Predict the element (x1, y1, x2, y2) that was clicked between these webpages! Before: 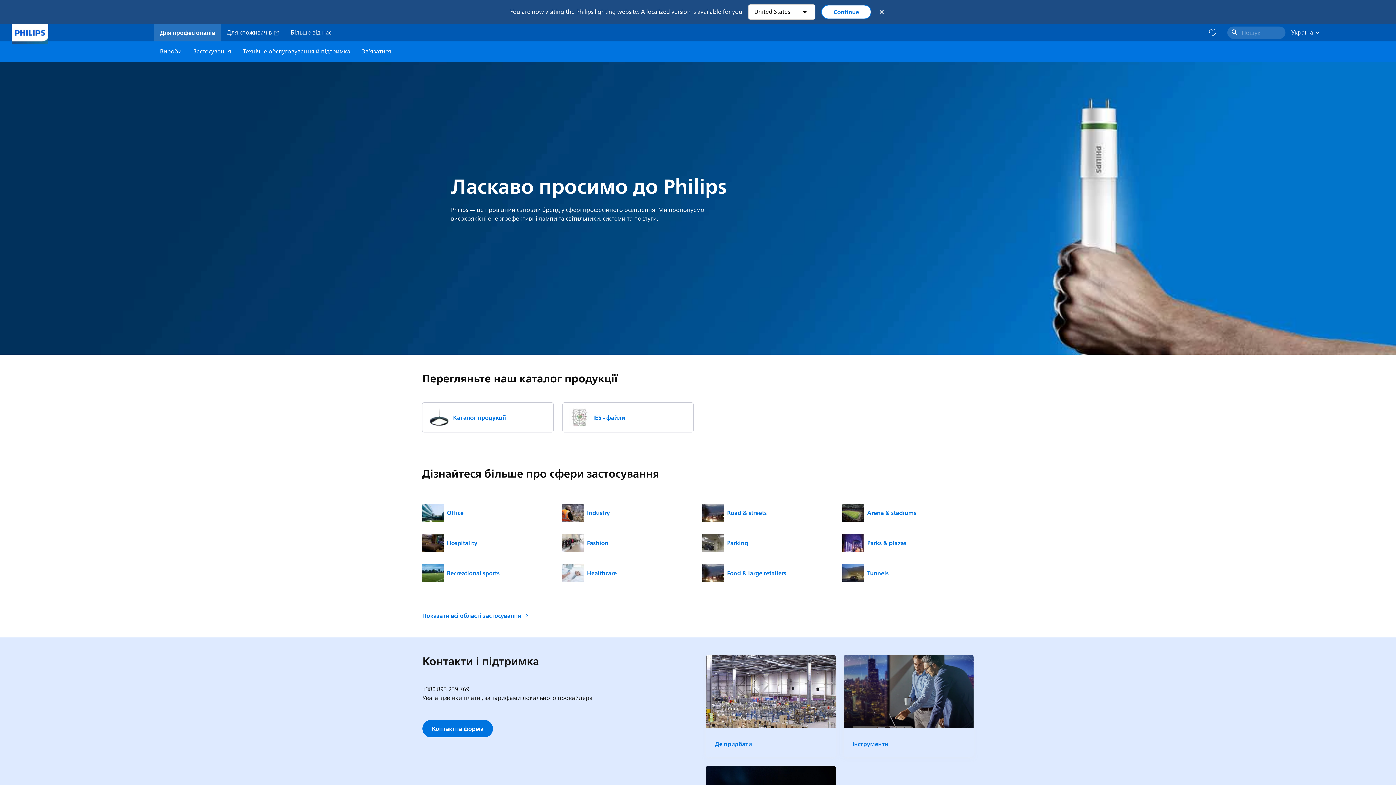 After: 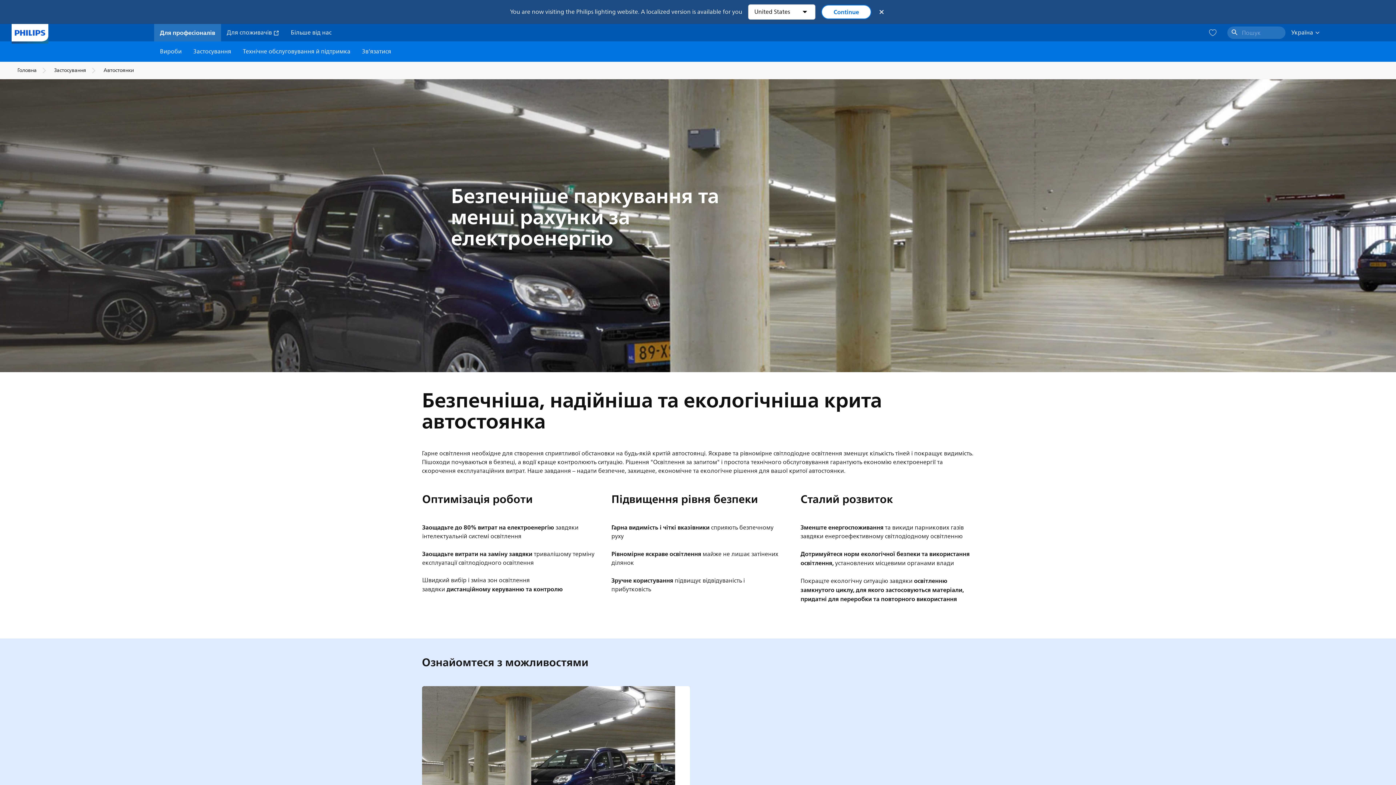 Action: label: Parking bbox: (702, 528, 833, 558)